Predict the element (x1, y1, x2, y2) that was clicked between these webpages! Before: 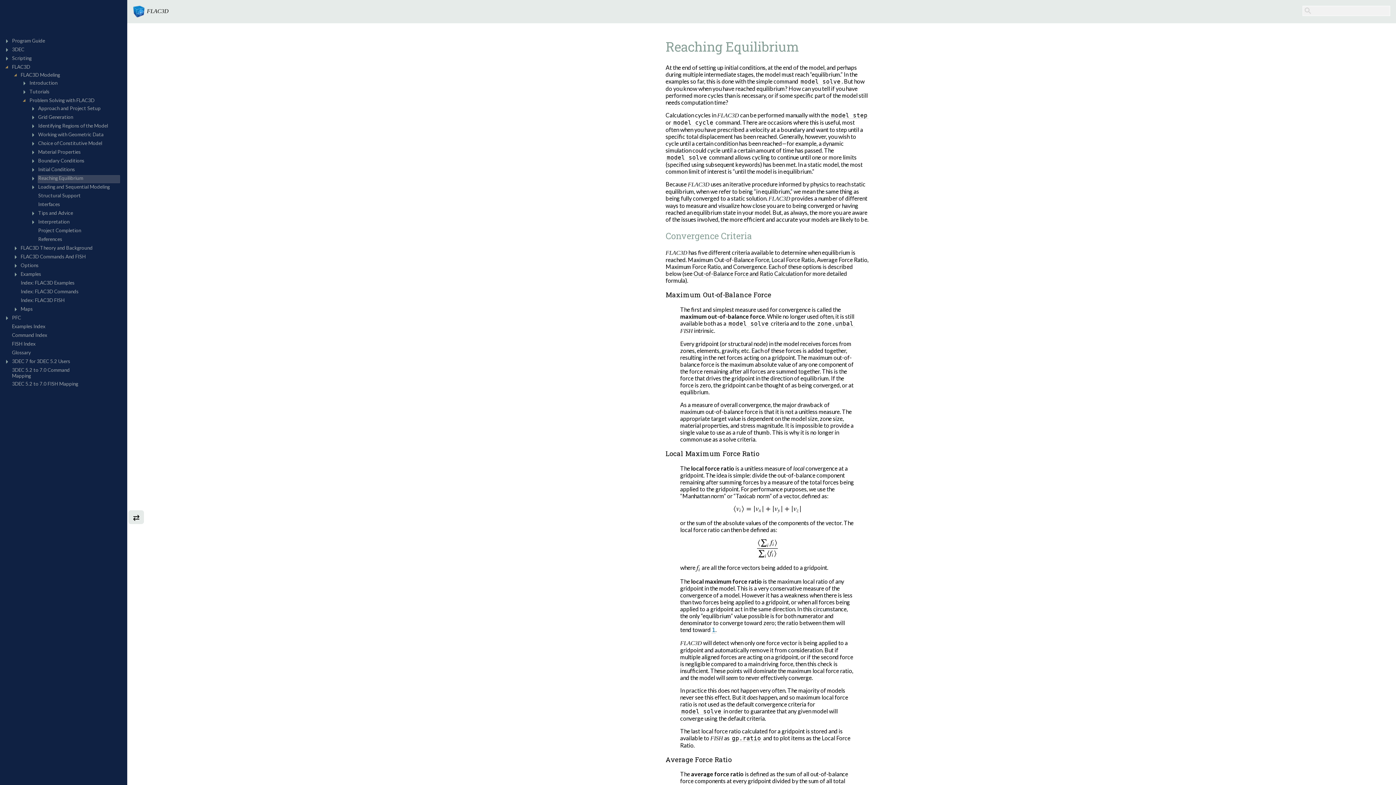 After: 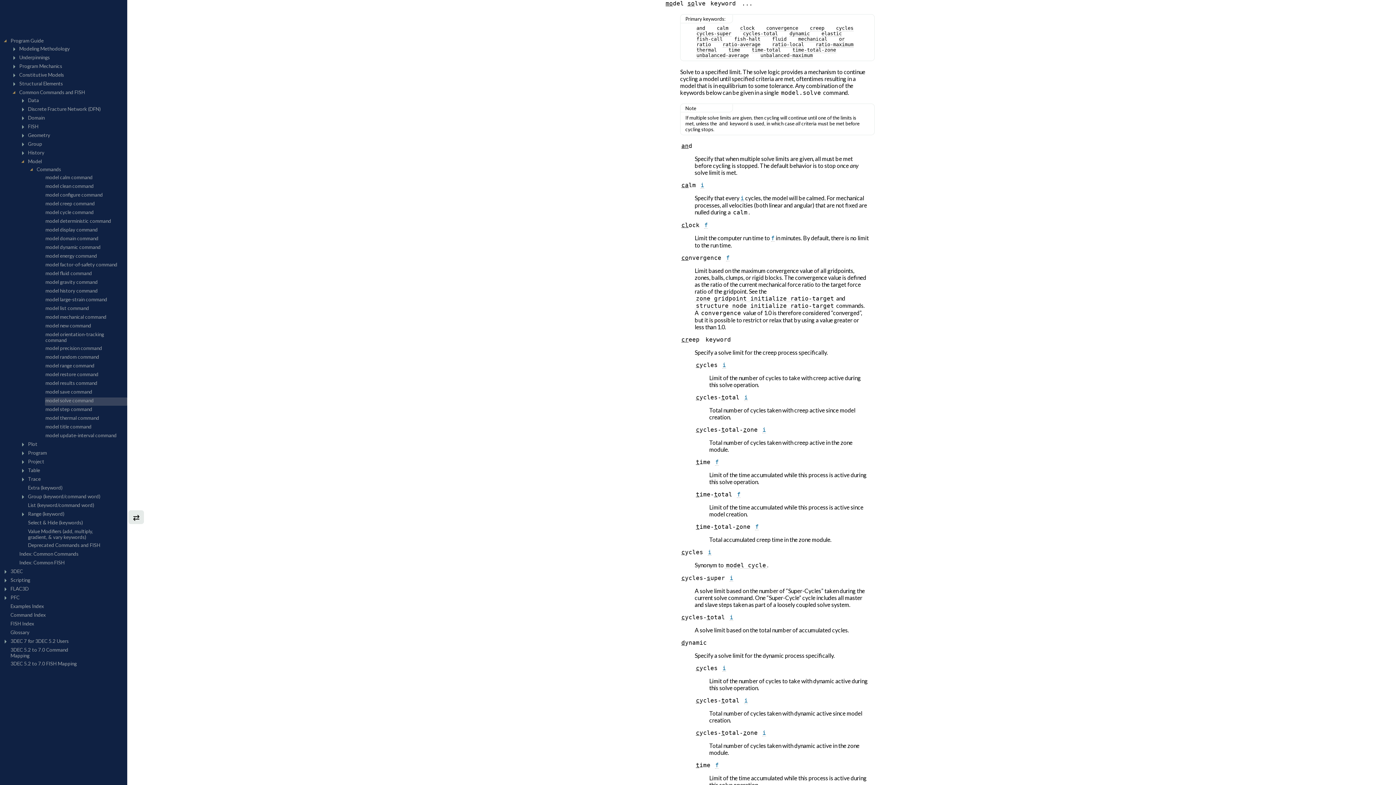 Action: bbox: (680, 707, 722, 715) label: model solve